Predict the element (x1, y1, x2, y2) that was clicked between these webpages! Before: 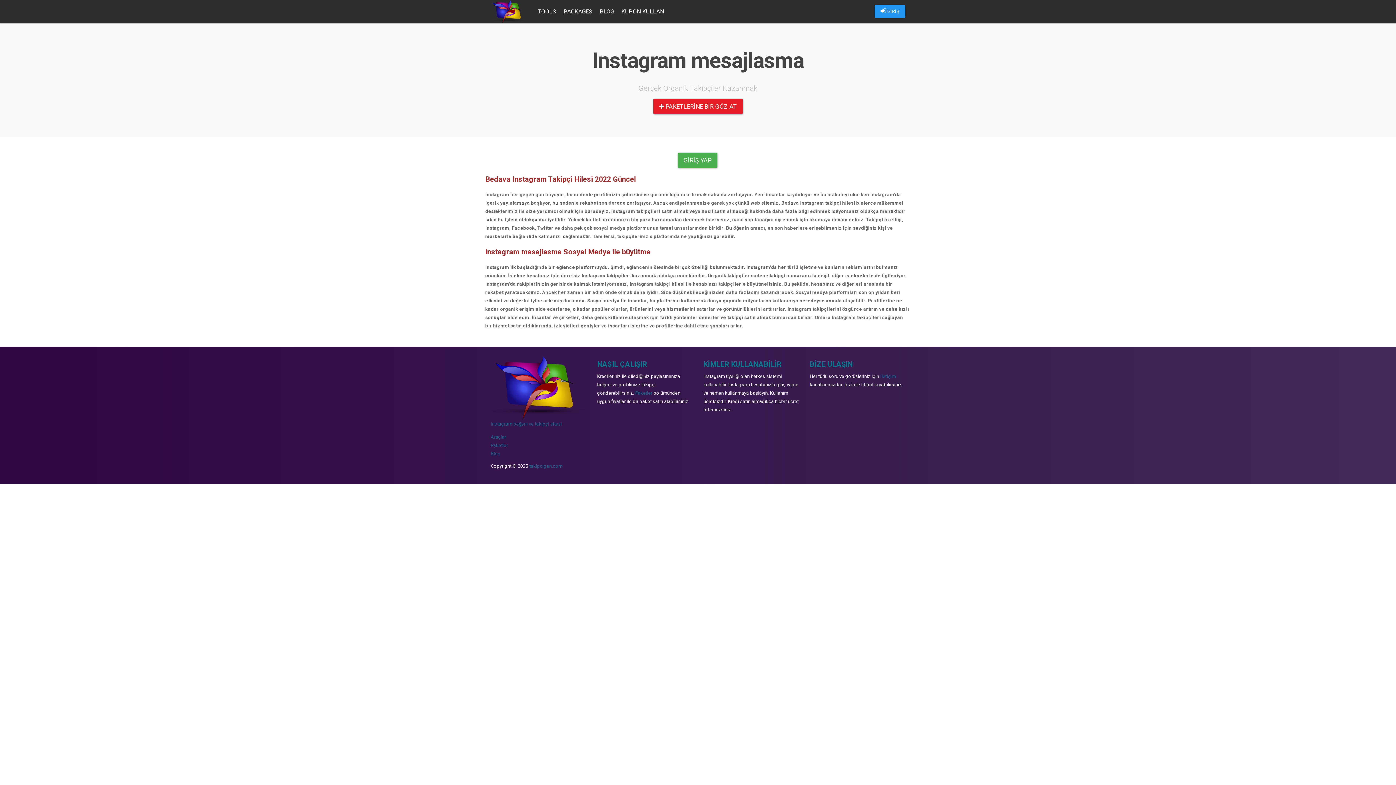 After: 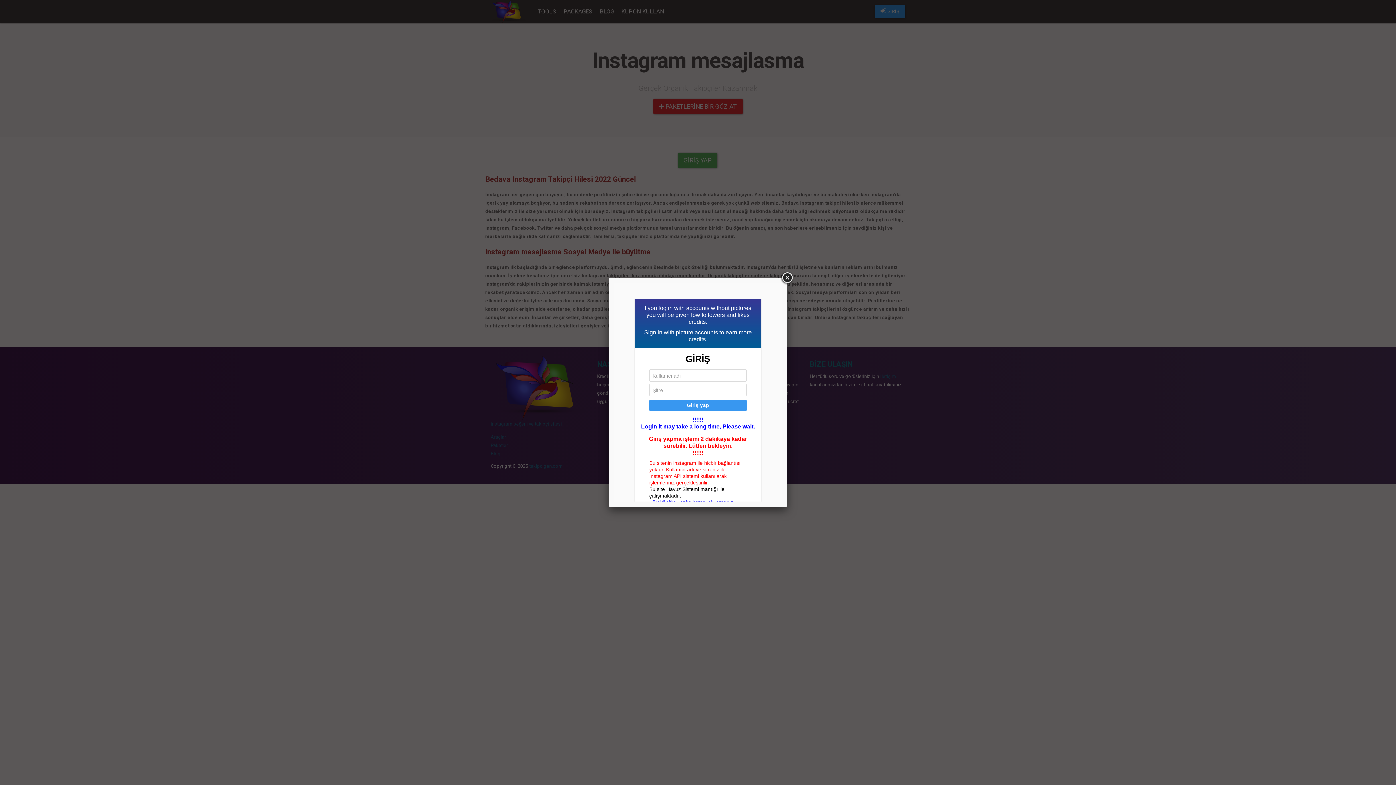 Action: bbox: (875, 4, 905, 17) label:  GİRİŞ